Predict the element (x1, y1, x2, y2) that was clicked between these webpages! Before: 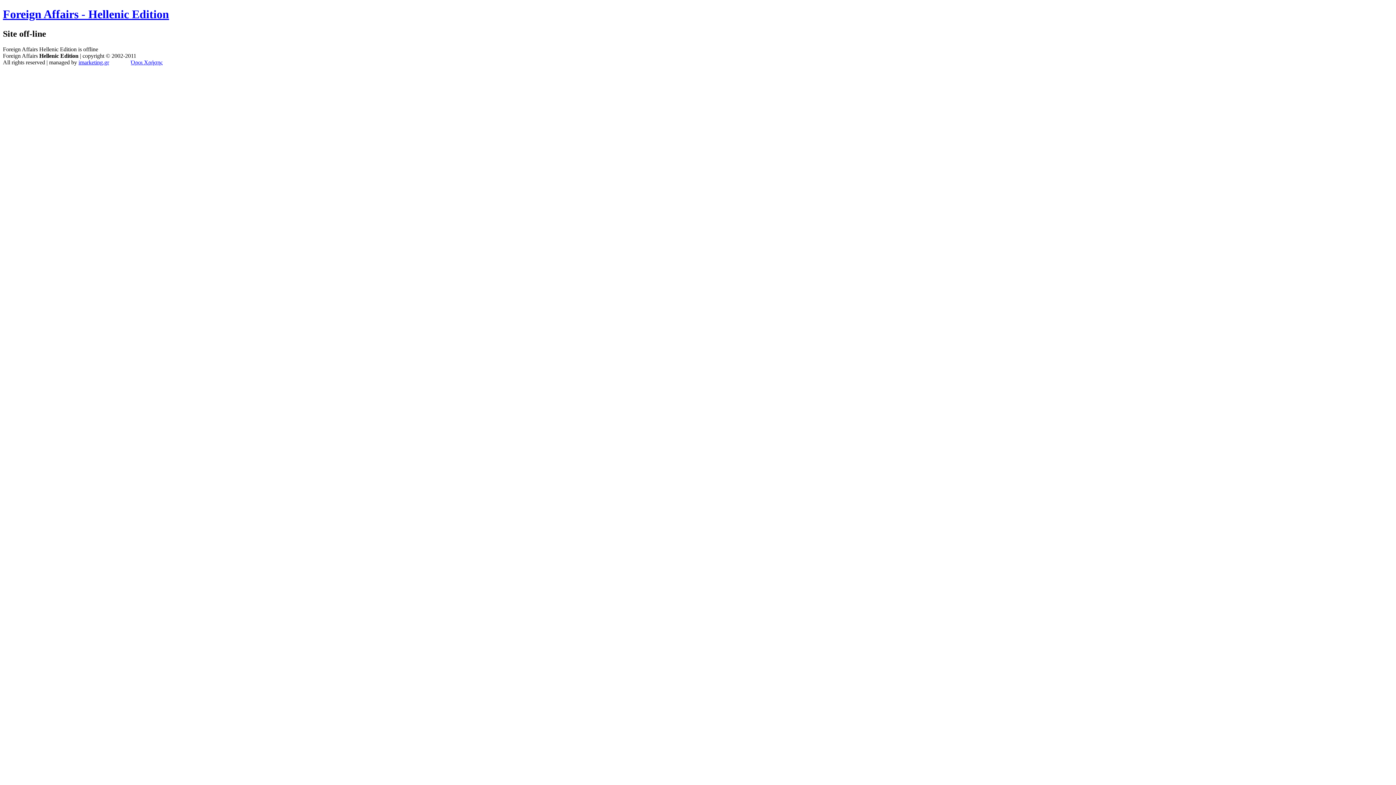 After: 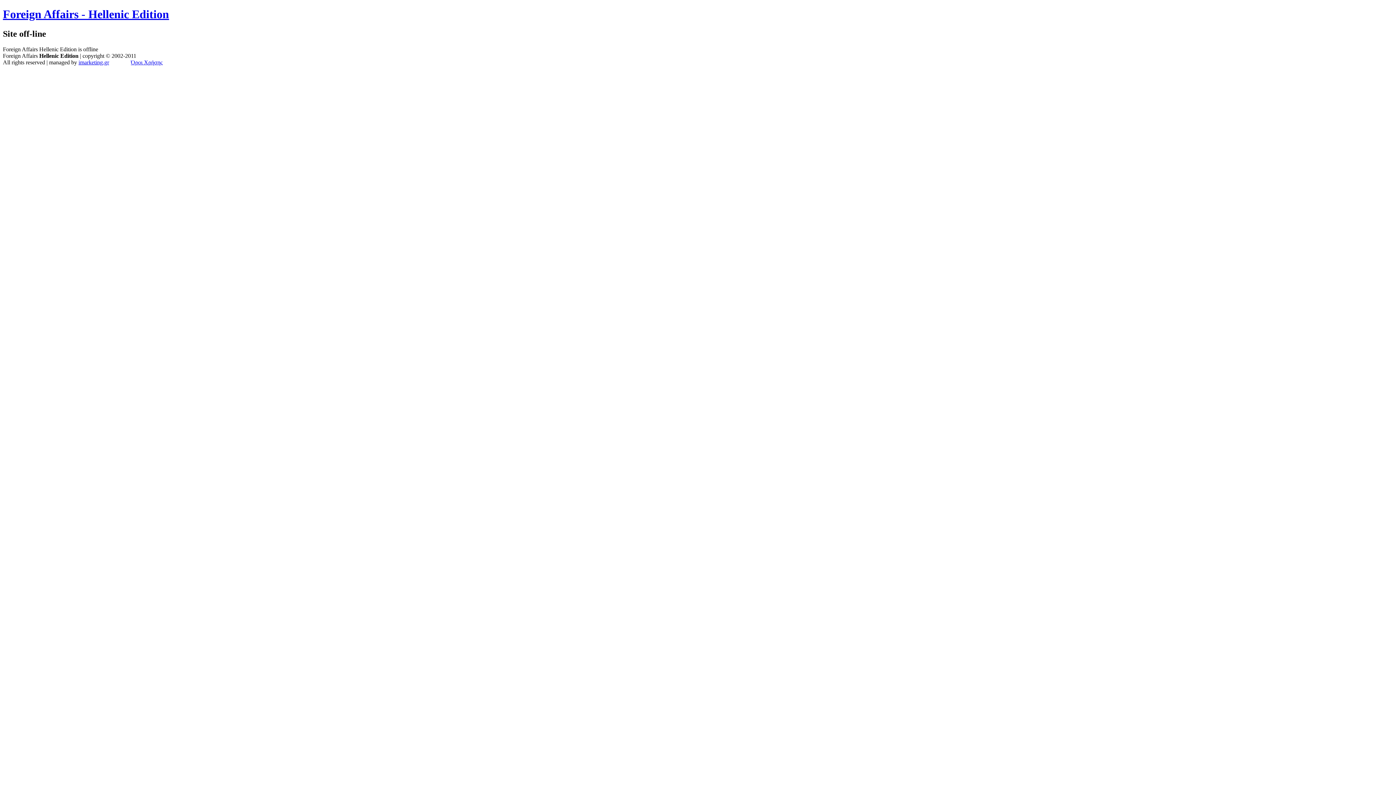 Action: bbox: (130, 59, 162, 65) label: Όροι Χρήσης